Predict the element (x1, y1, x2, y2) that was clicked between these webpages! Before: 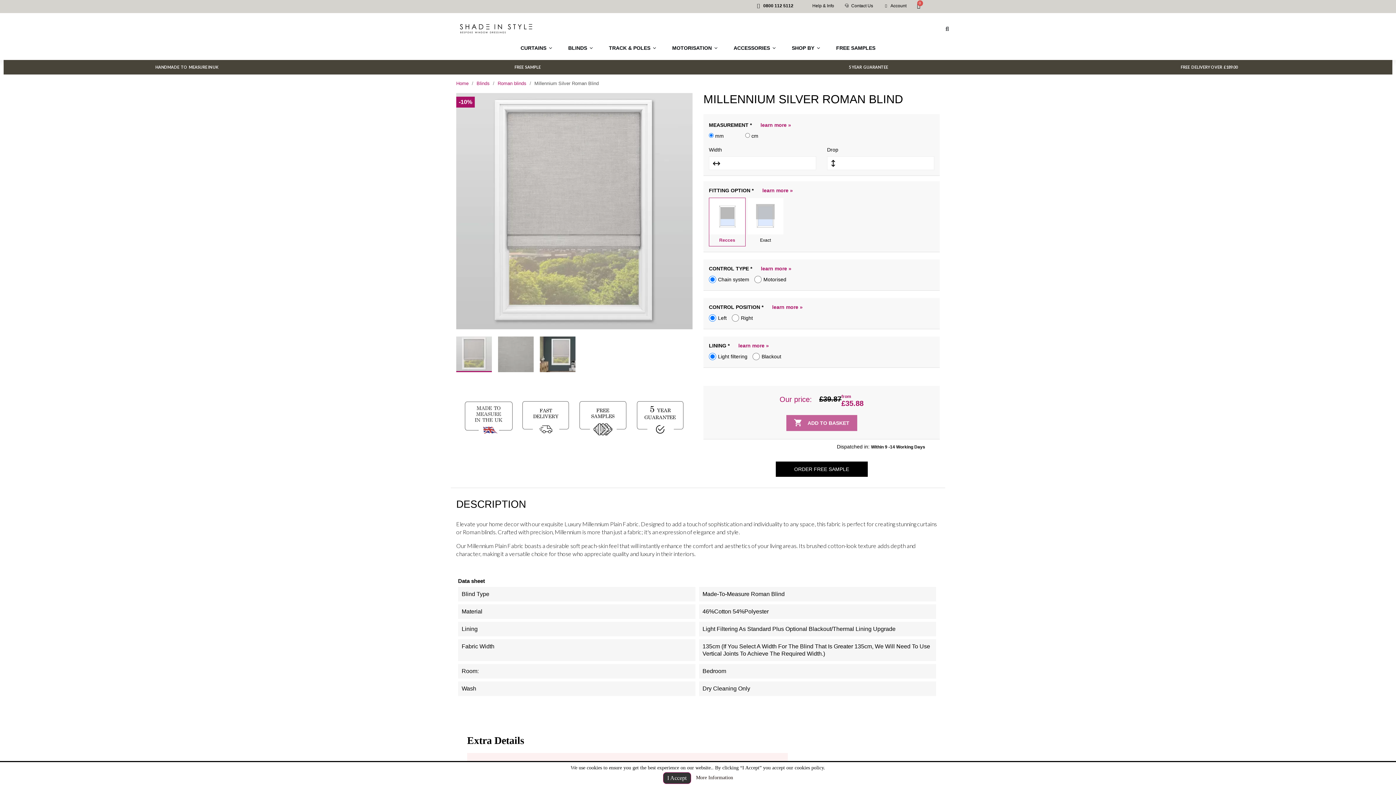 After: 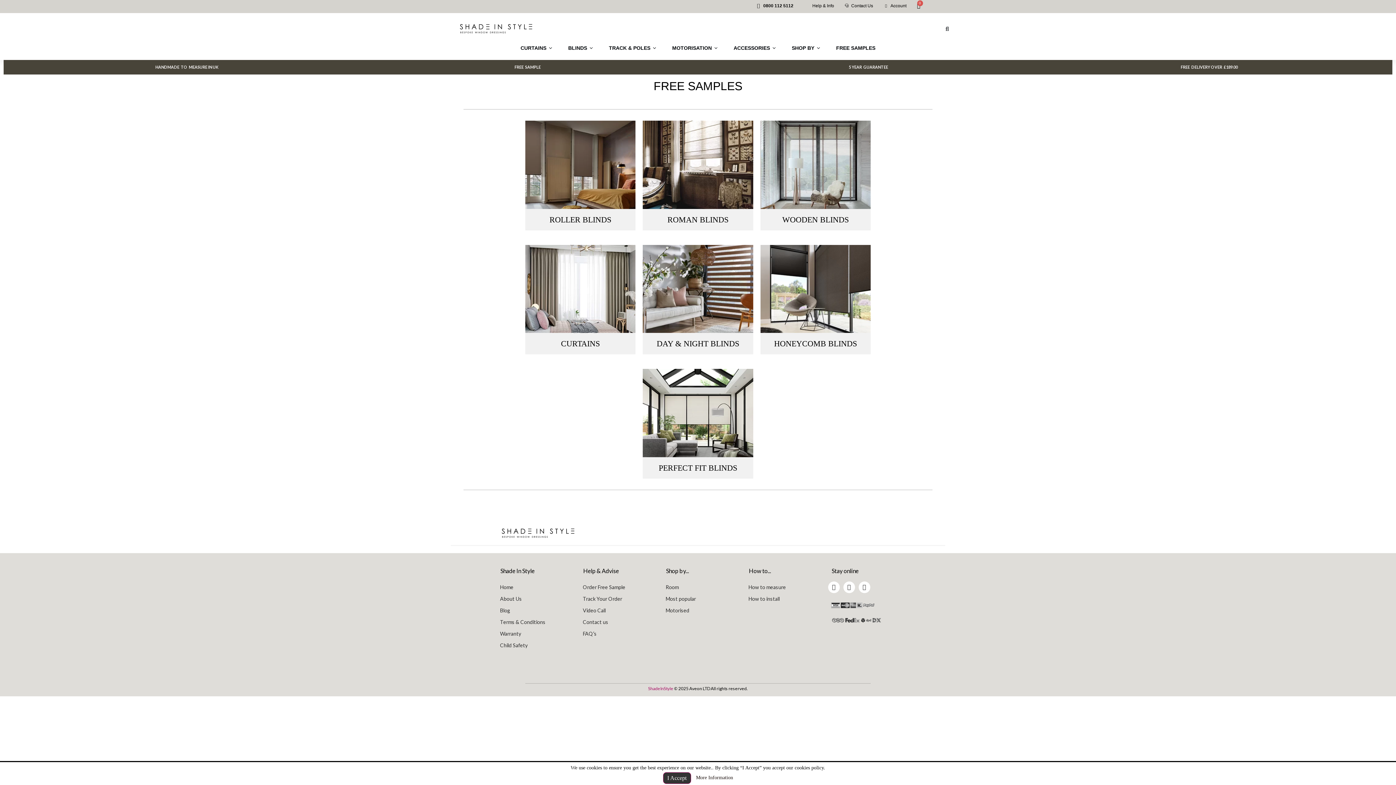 Action: bbox: (829, 40, 882, 56) label: FREE SAMPLES